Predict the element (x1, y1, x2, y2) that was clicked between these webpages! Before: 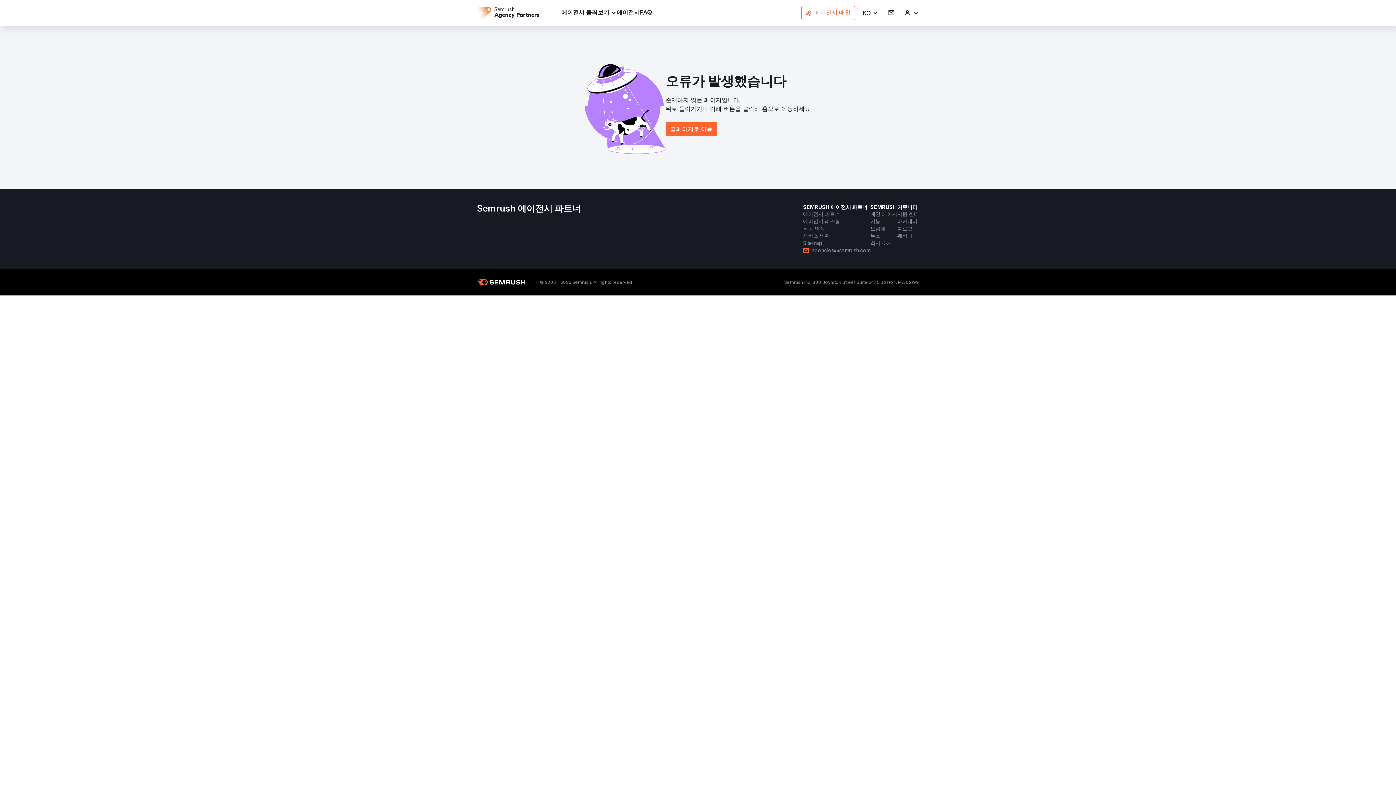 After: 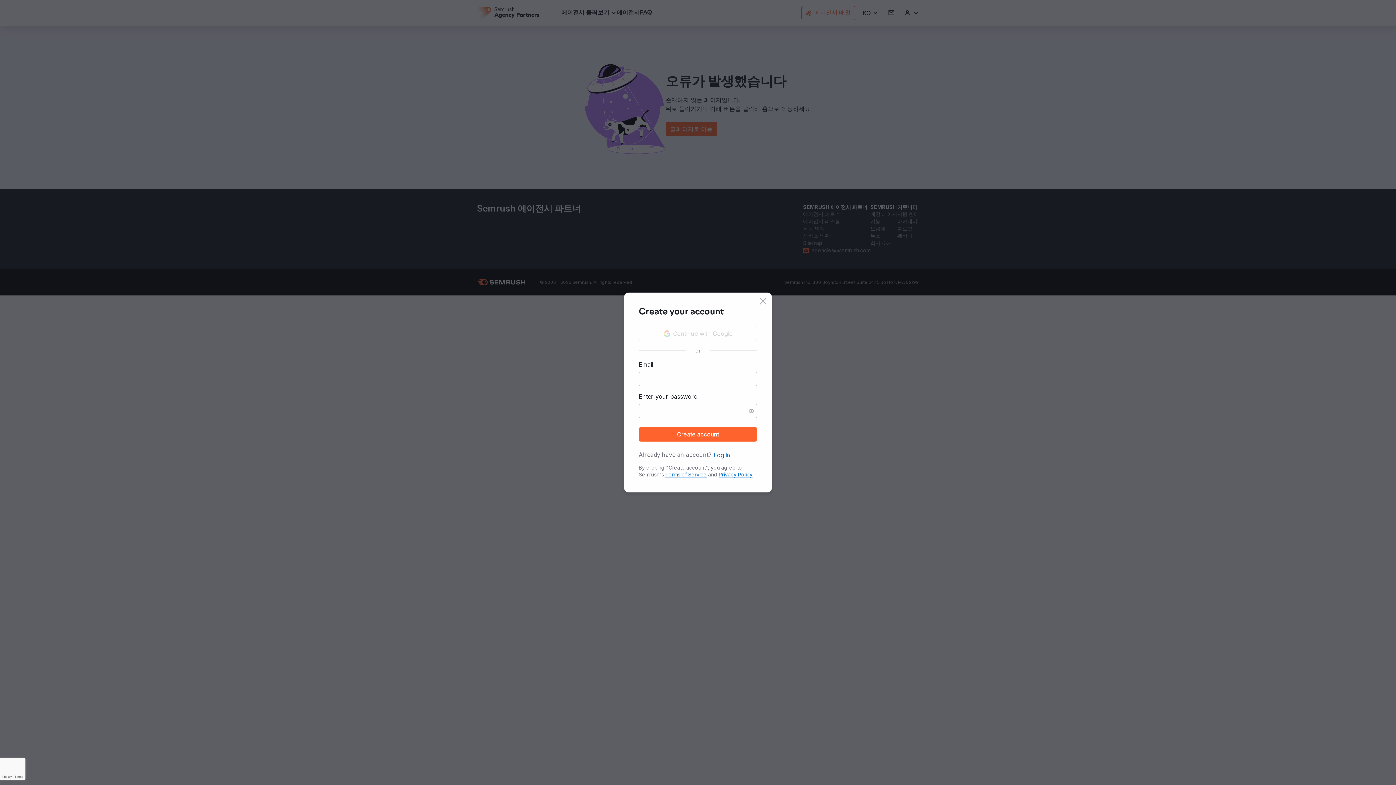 Action: label: 로그인 bbox: (904, 9, 919, 16)